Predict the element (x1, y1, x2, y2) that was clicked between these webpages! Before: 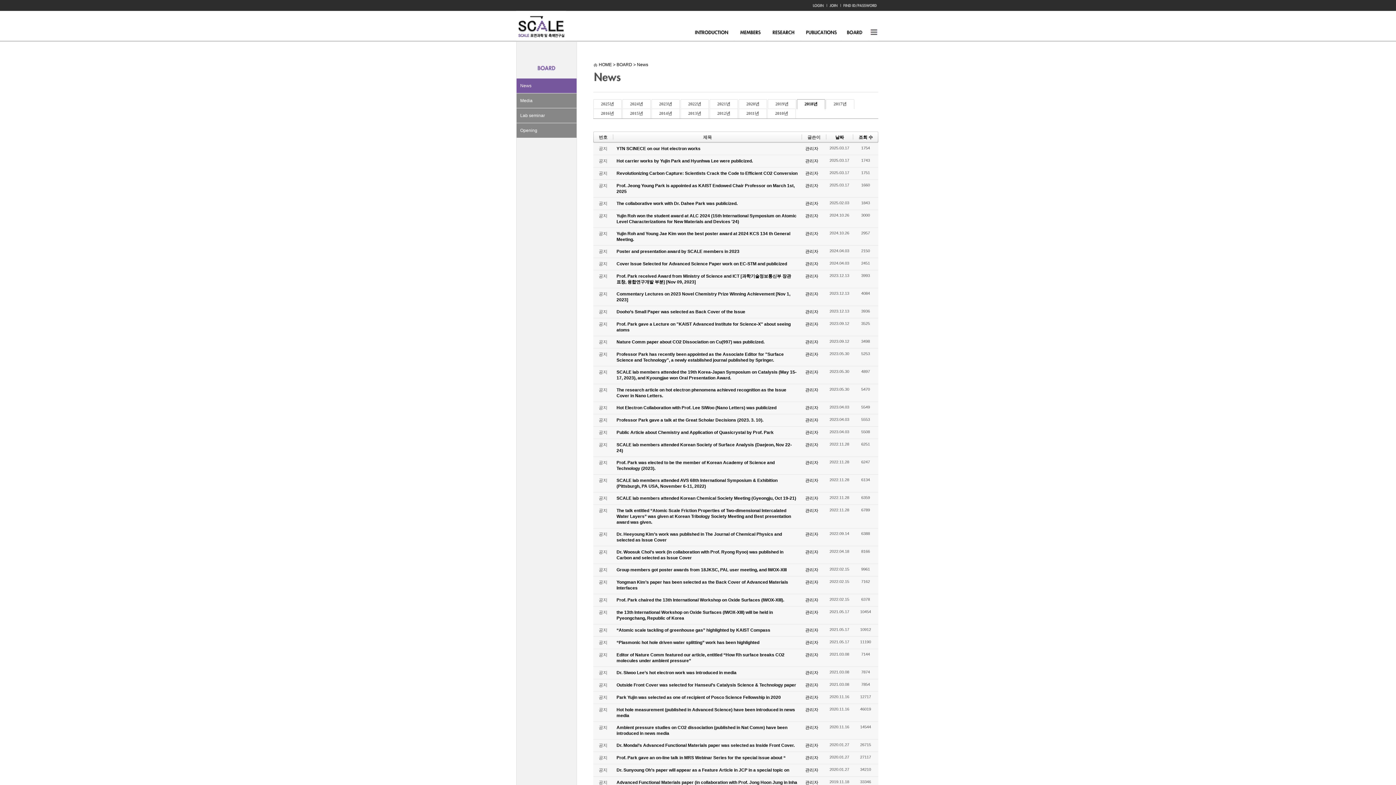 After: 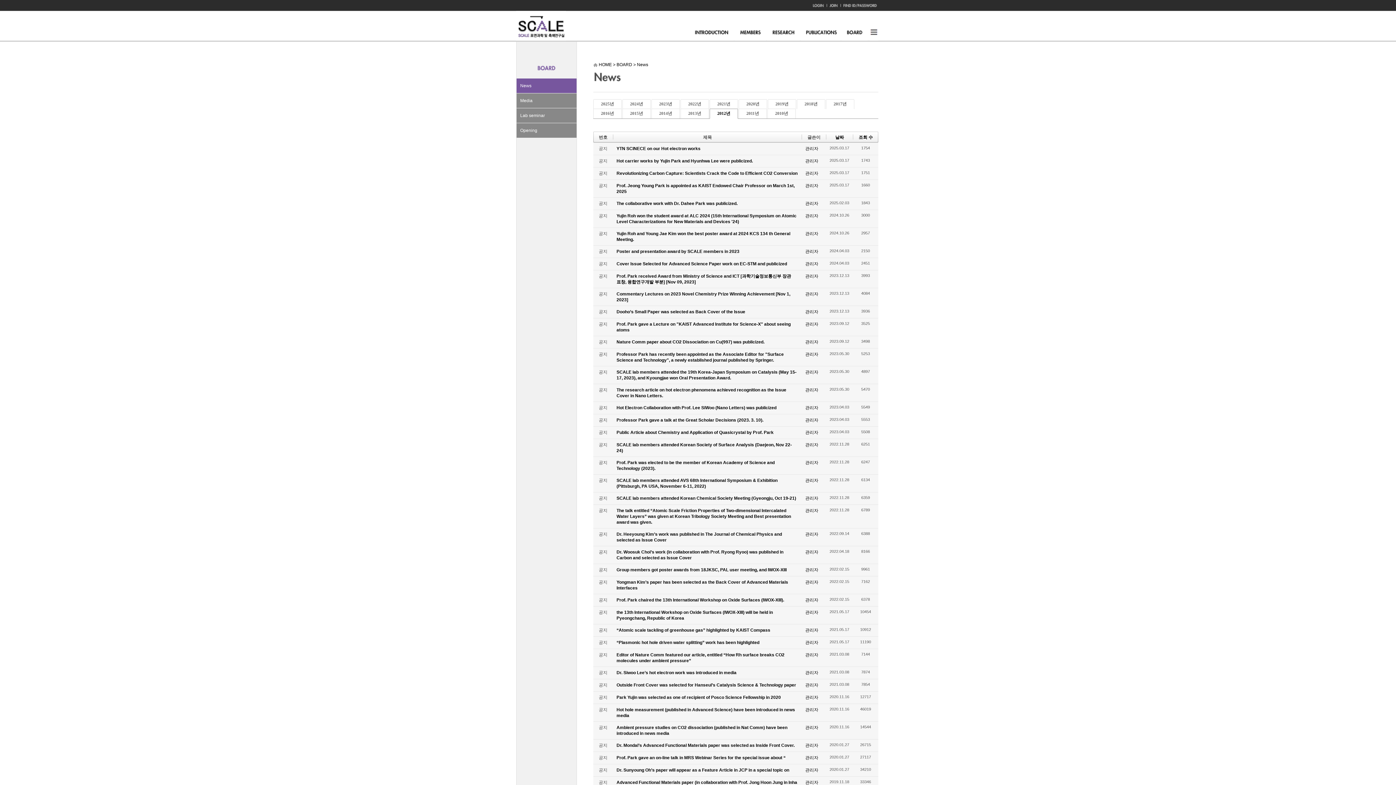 Action: bbox: (710, 108, 737, 118) label: 2012년